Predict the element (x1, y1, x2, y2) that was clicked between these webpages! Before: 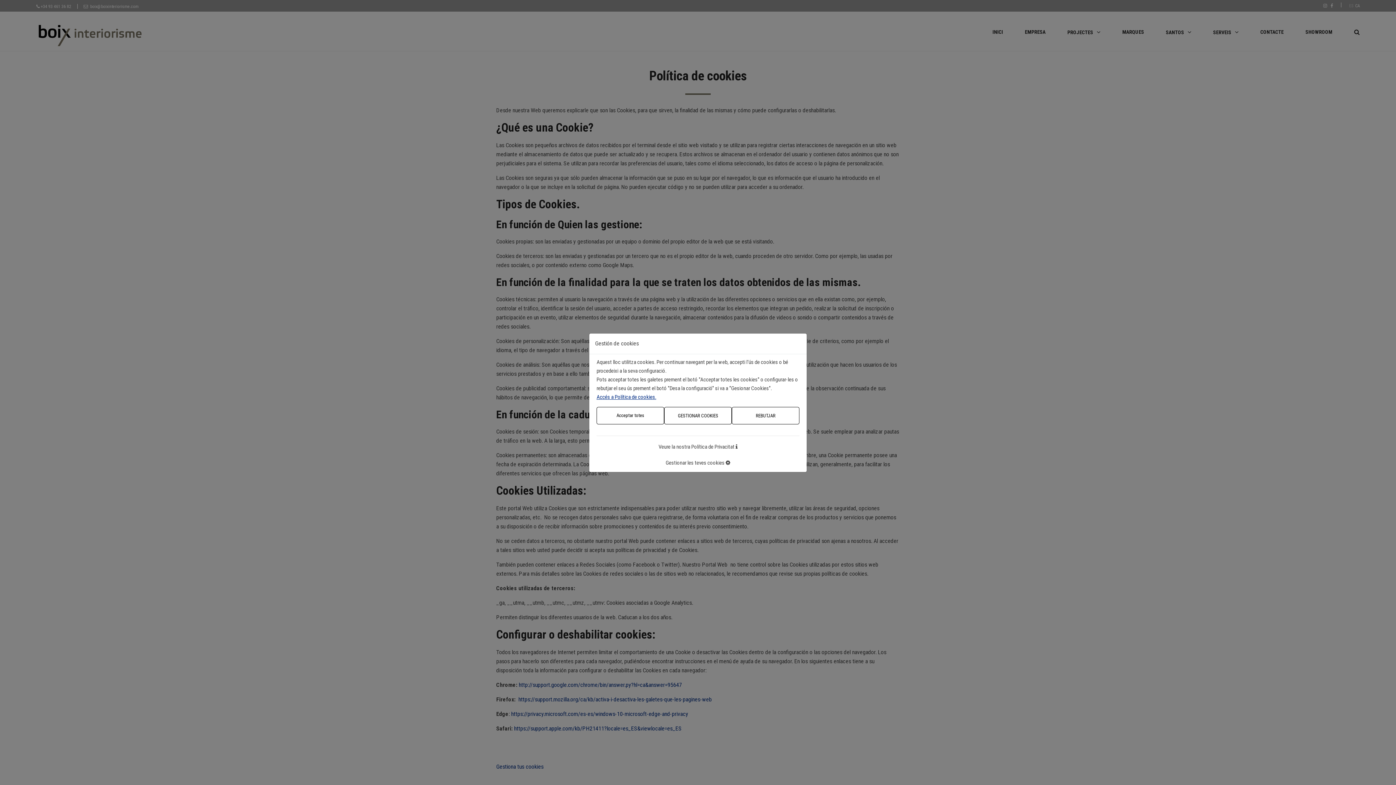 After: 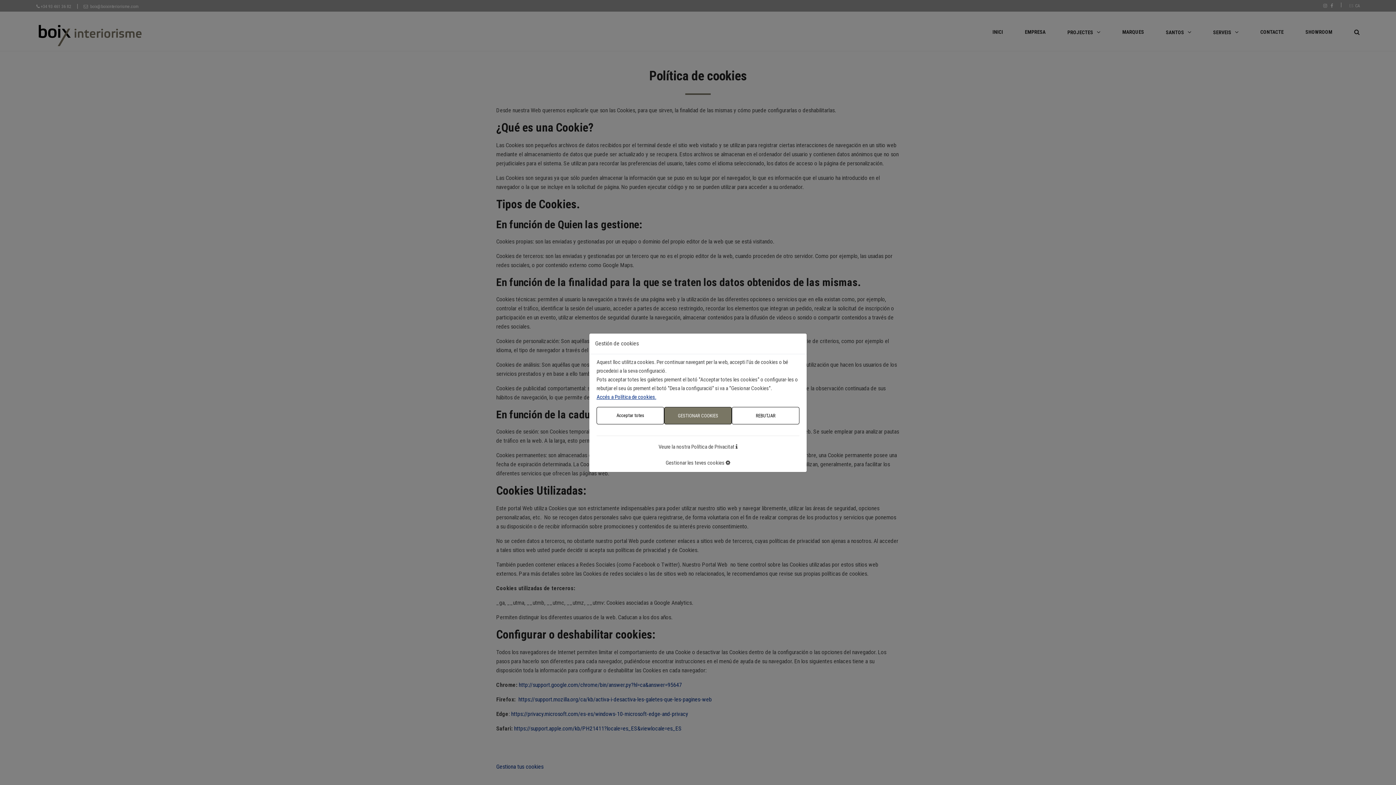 Action: bbox: (664, 407, 732, 424) label: GESTIONAR COOKIES